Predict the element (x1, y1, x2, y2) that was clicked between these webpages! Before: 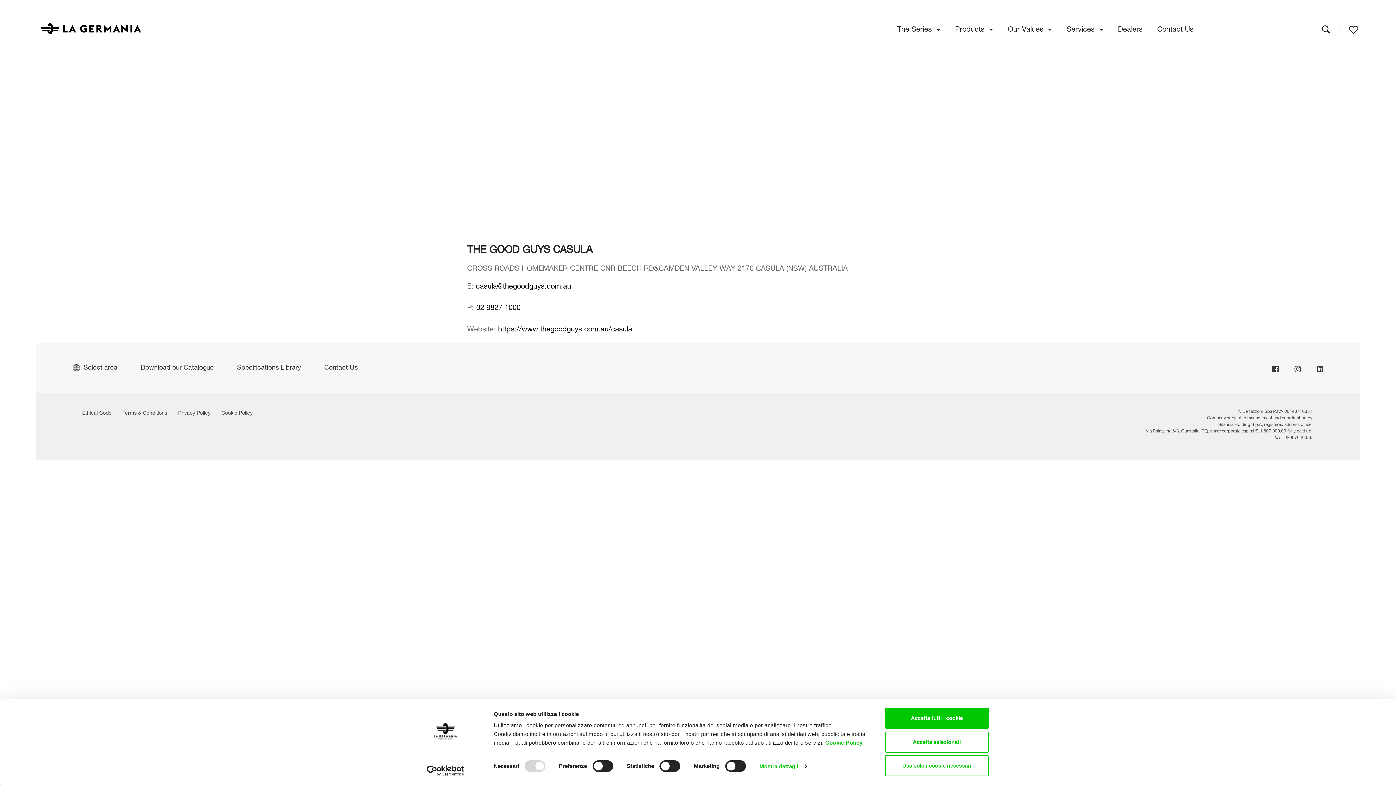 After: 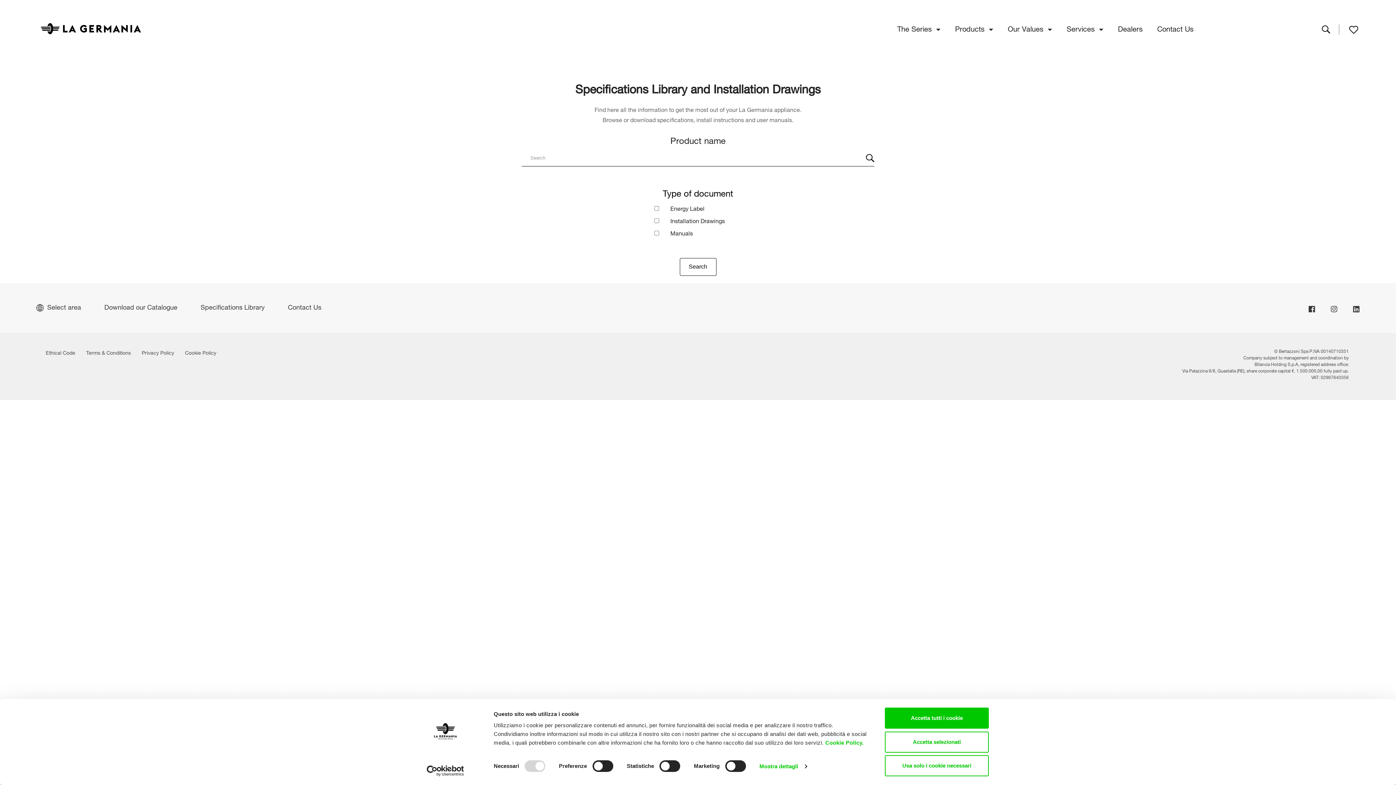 Action: bbox: (237, 359, 301, 372) label: Specifications Library